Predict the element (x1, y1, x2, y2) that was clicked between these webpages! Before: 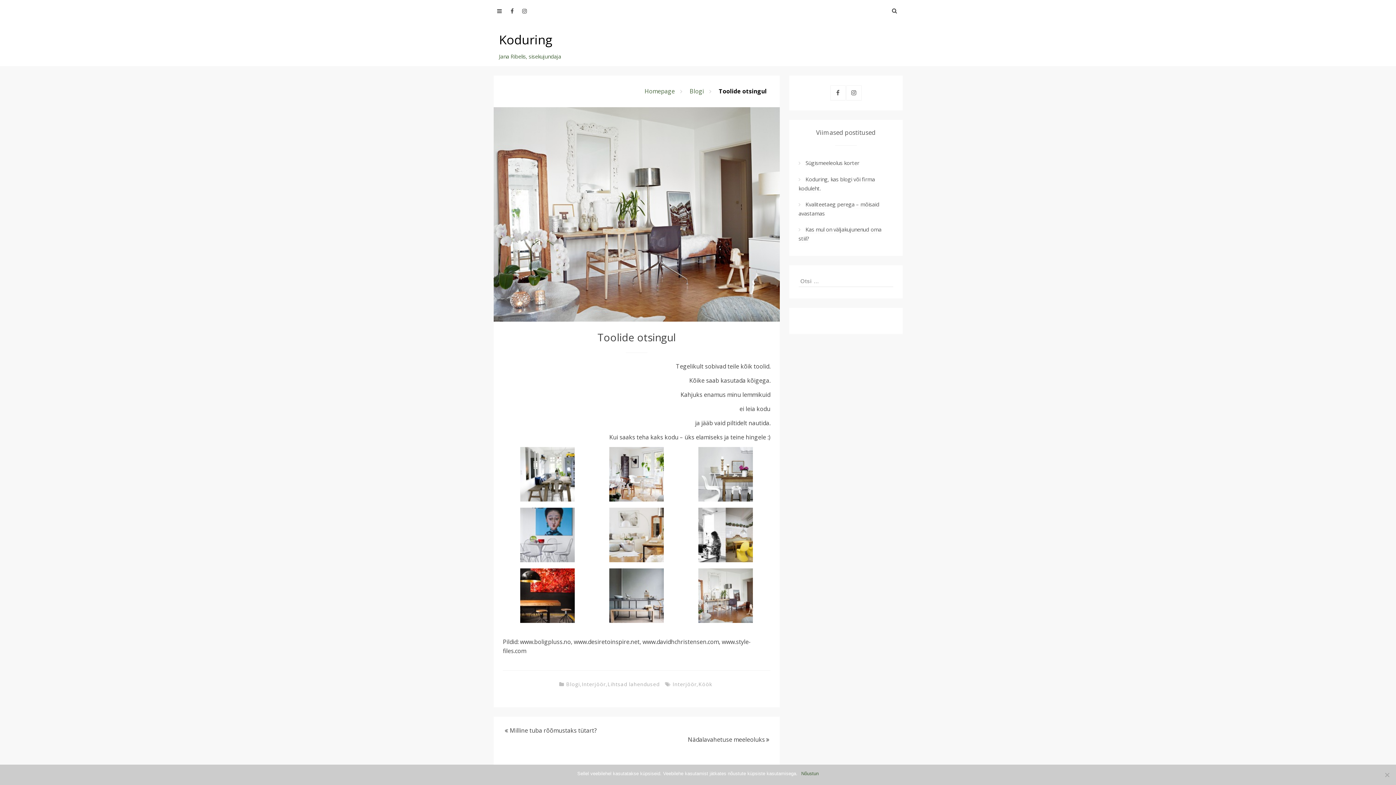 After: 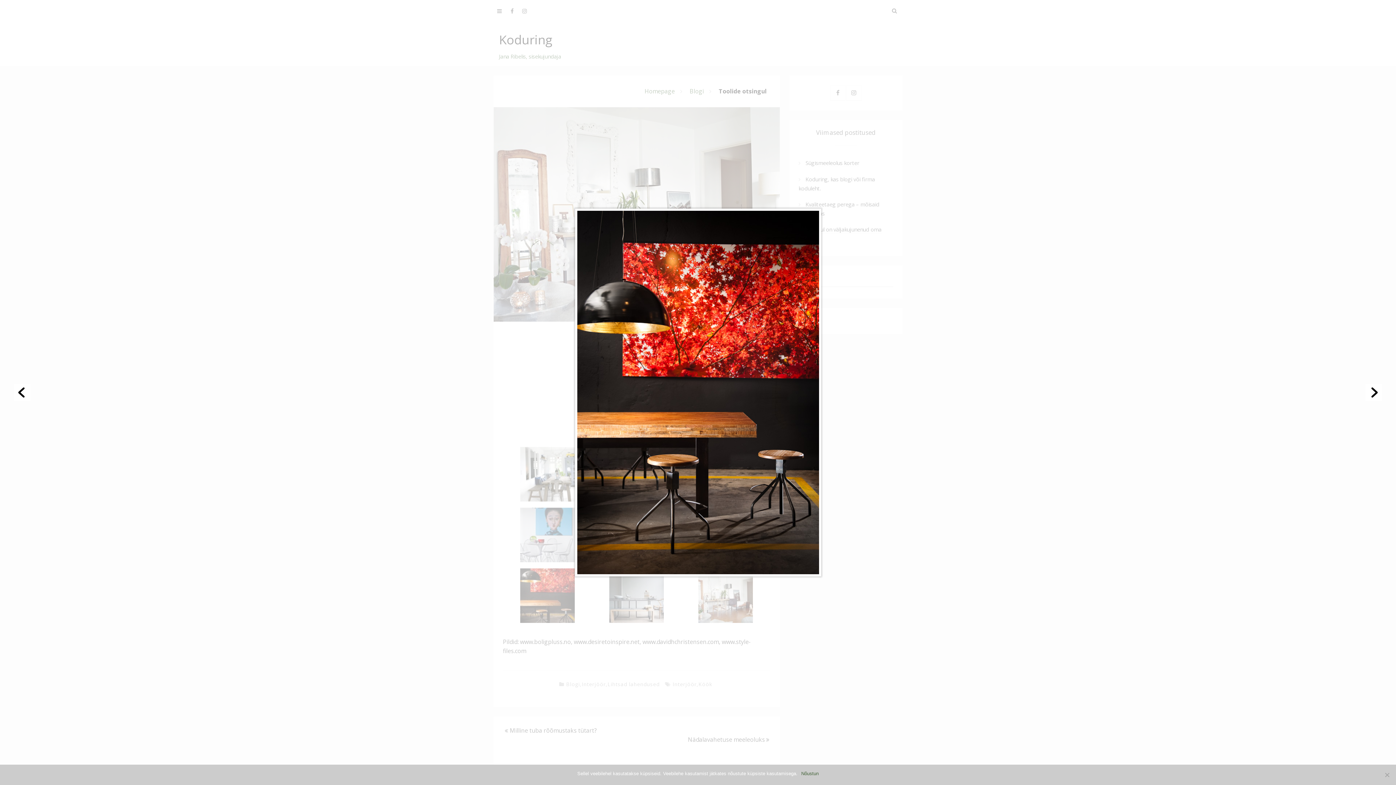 Action: bbox: (520, 614, 574, 622)